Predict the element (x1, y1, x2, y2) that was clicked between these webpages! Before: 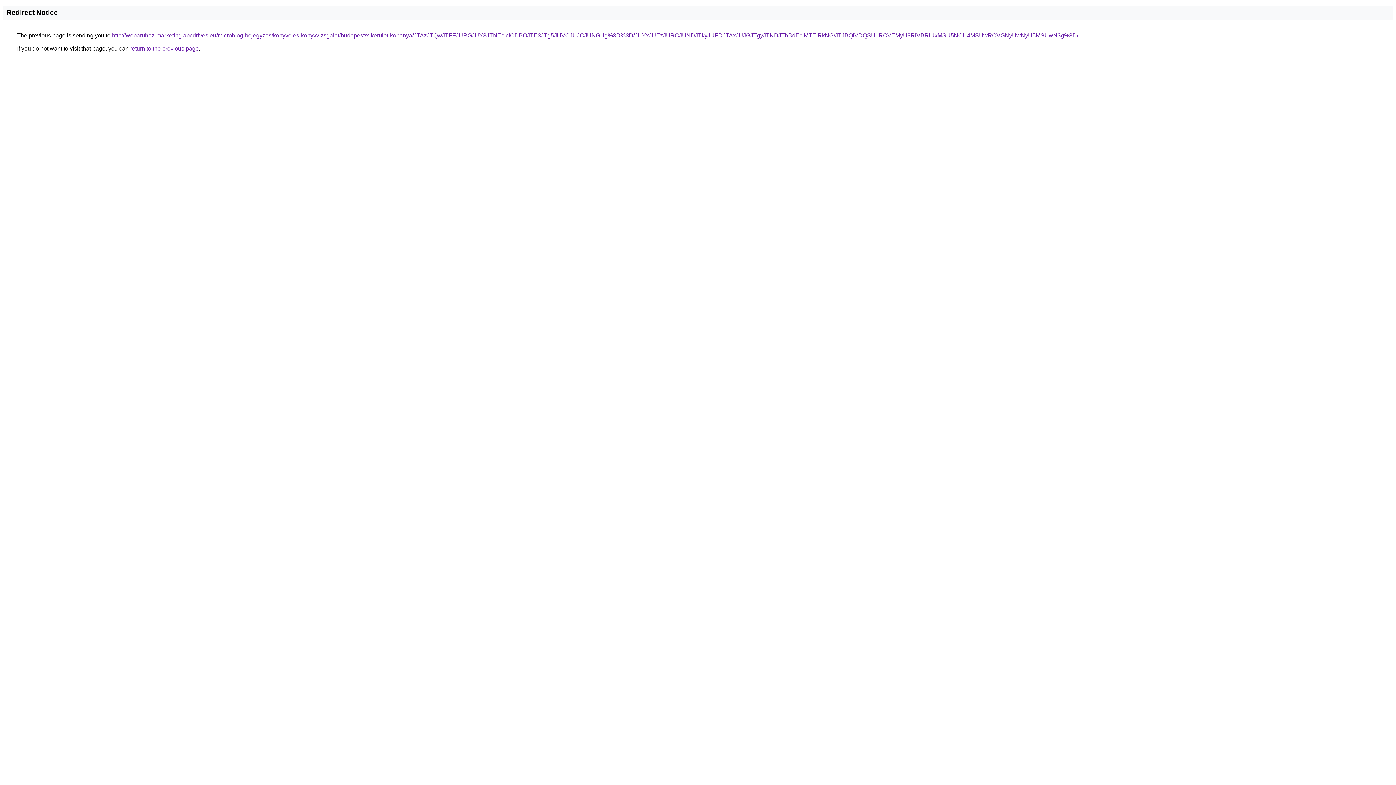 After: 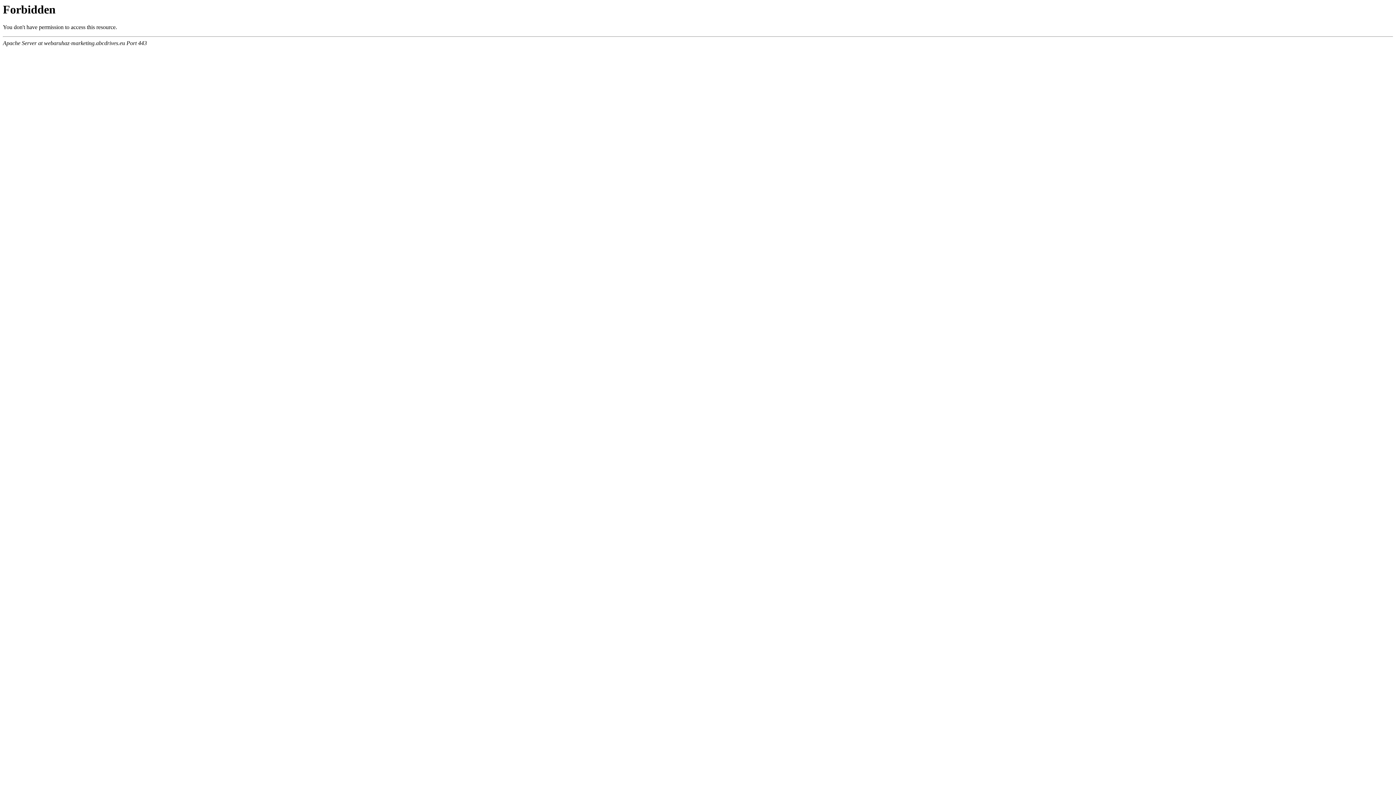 Action: label: http://webaruhaz-marketing.abcdrives.eu/microblog-bejegyzes/konyveles-konyvvizsgalat/budapest/x-kerulet-kobanya/JTAzJTQwJTFFJURGJUY3JTNEclclODBOJTE3JTg5JUVCJUJCJUNGUg%3D%3D/JUYxJUEzJURCJUNDJTkyJUFDJTAxJUJGJTgyJTNDJThBdEclMTElRkNG/JTJBQiVDQSU1RCVEMyU3RiVBRiUxMSU5NCU4MSUwRCVGNyUwNyU5MSUwN3g%3D/ bbox: (112, 32, 1078, 38)